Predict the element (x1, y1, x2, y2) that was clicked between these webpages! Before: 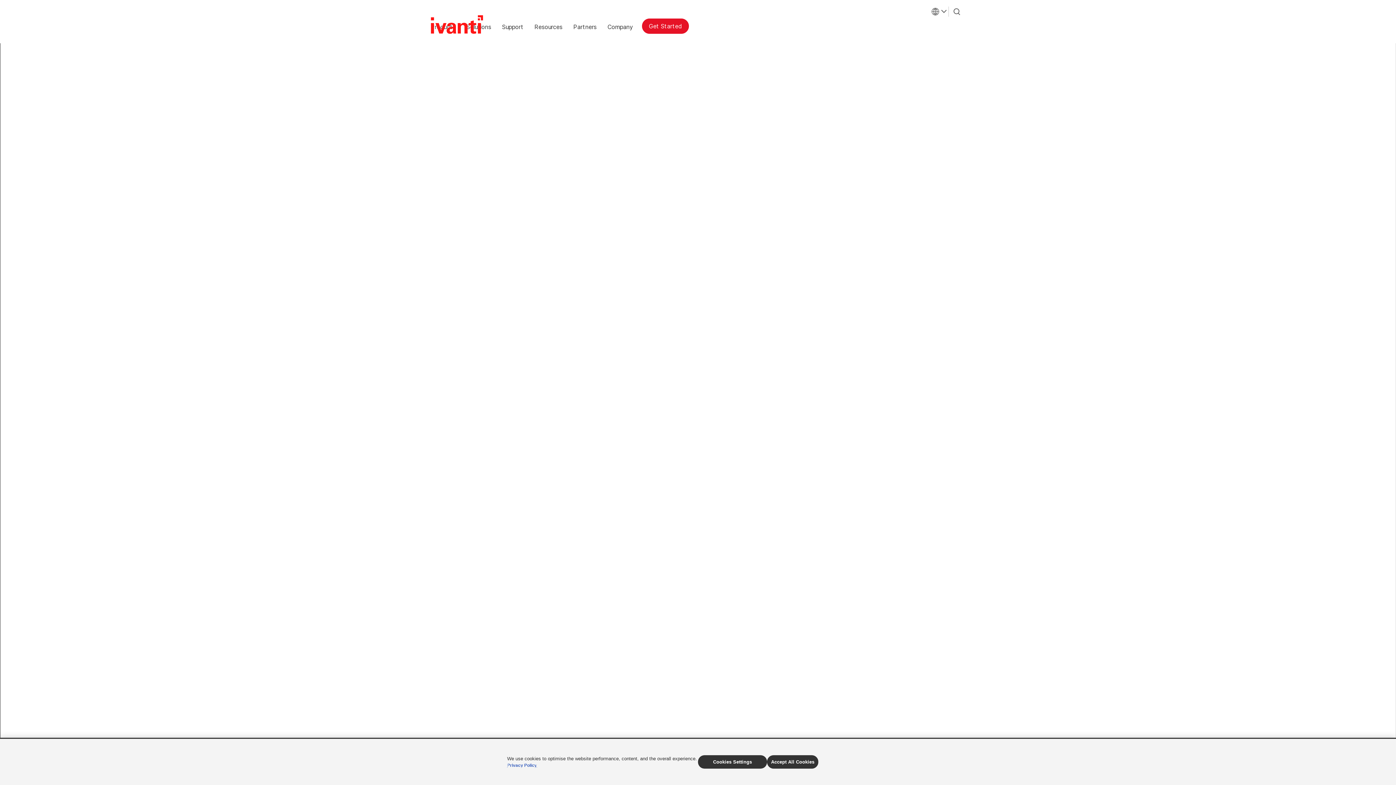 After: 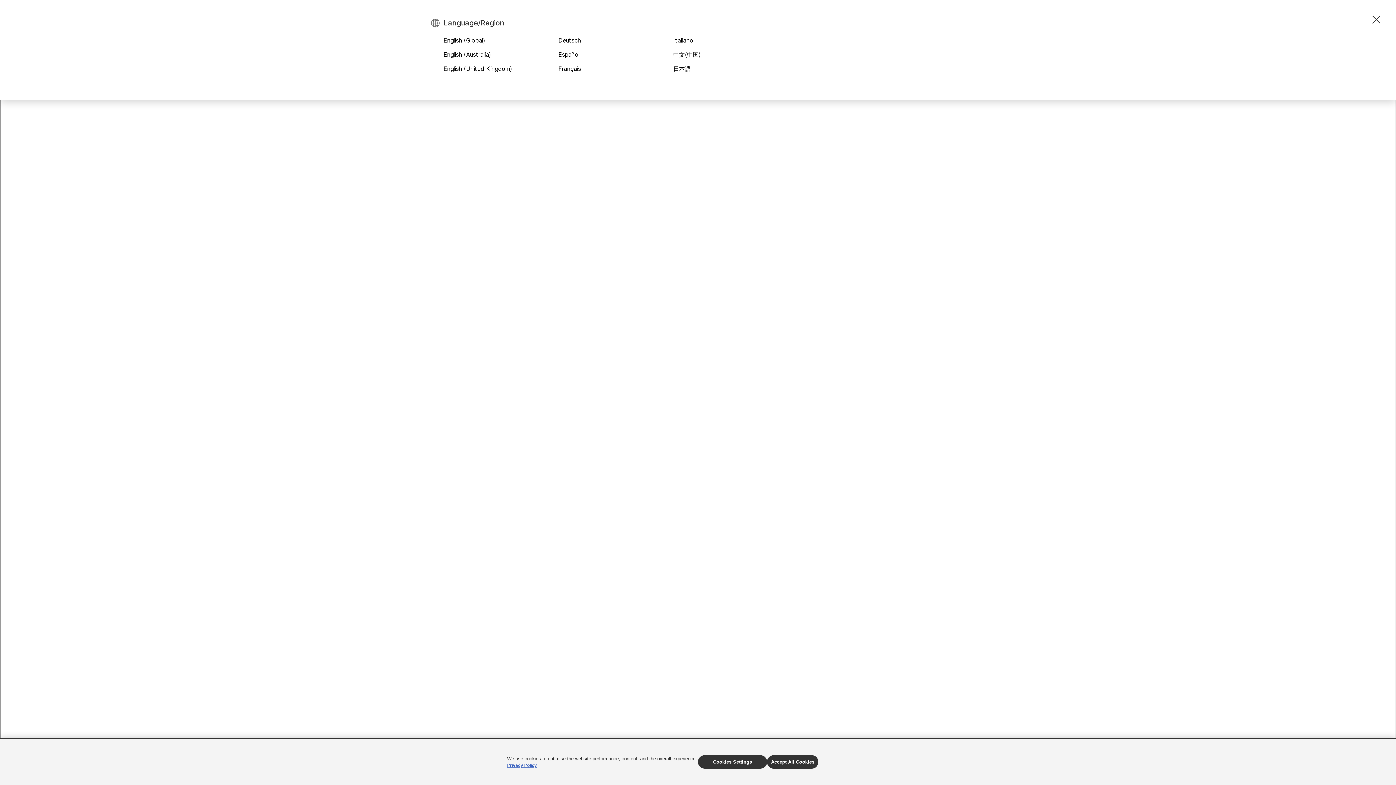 Action: label: Language bbox: (929, 6, 949, 16)